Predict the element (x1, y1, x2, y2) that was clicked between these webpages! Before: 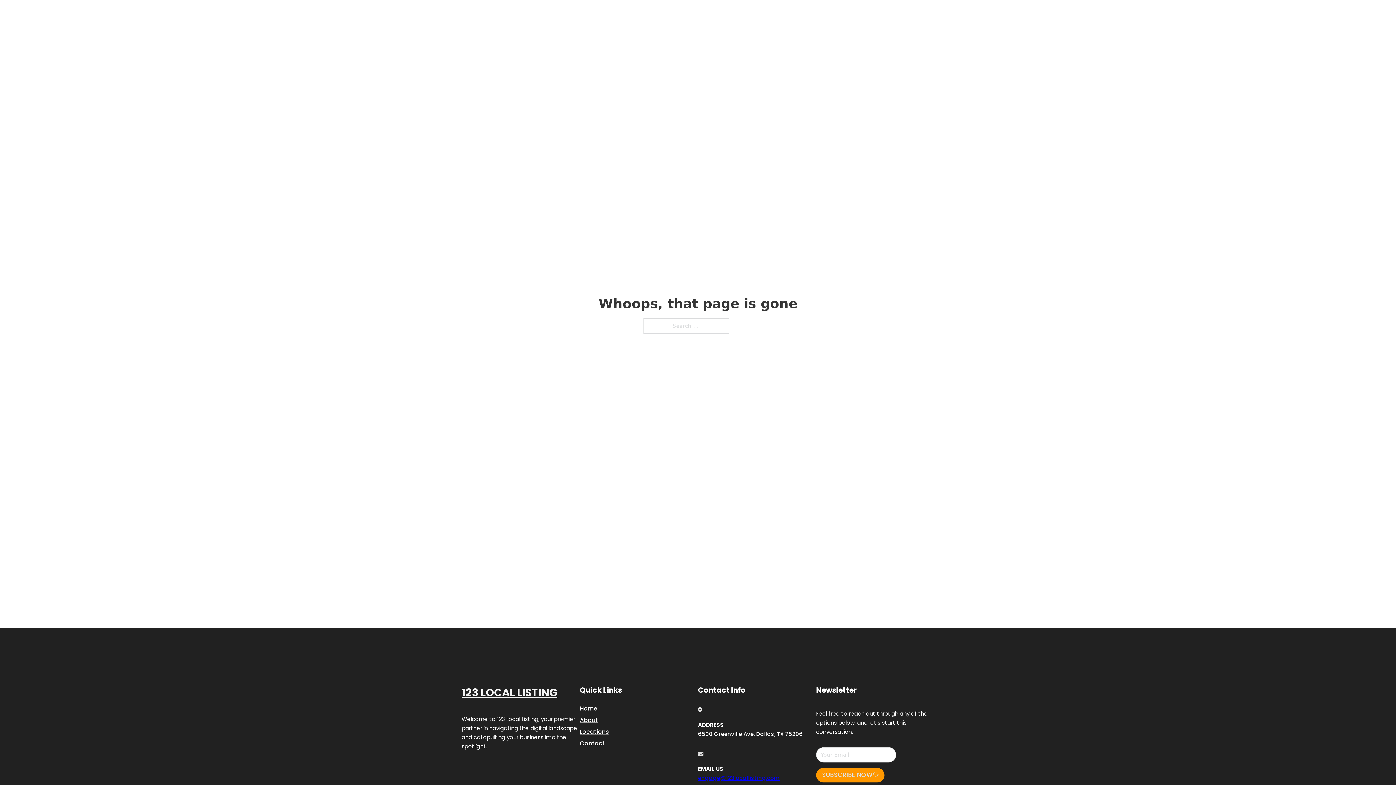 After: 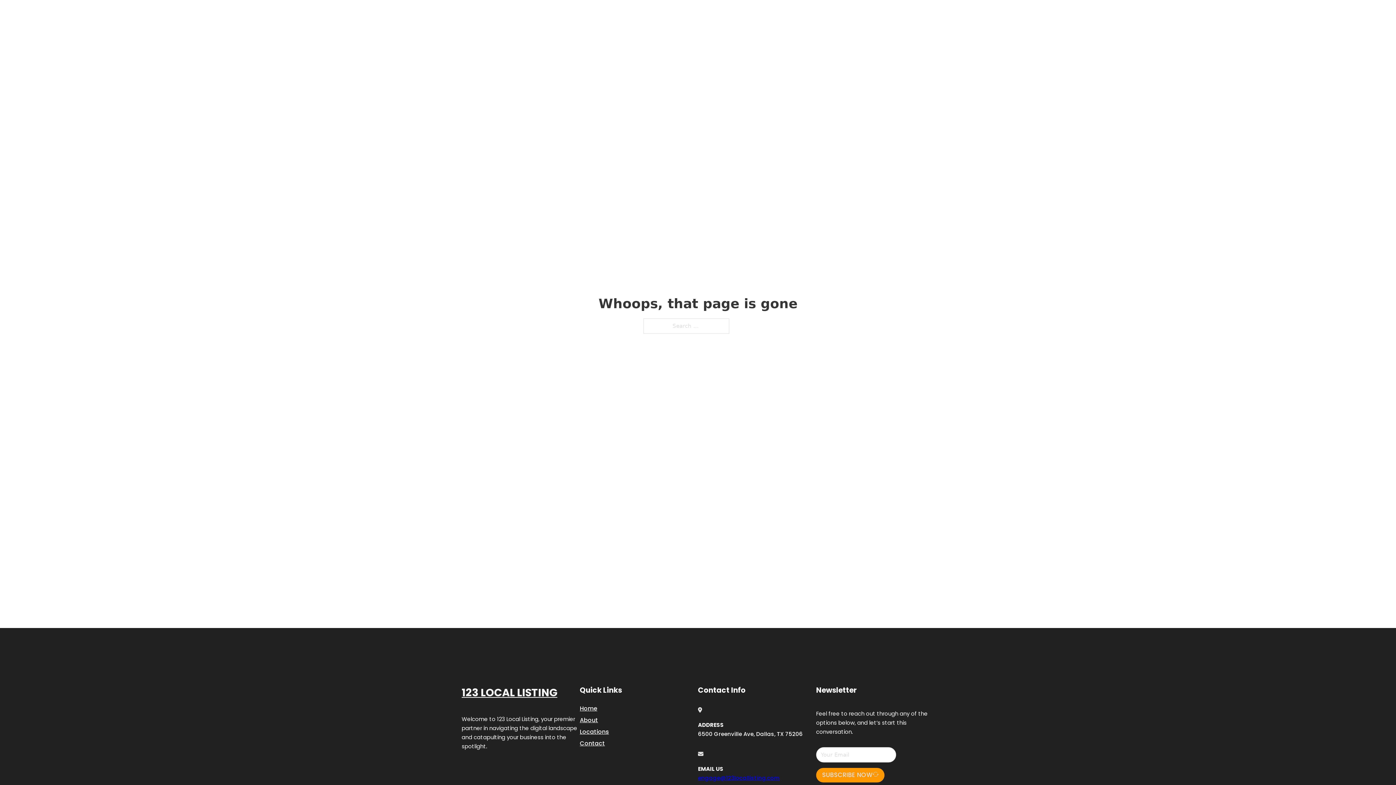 Action: label: engage@123locallisting.com bbox: (698, 774, 780, 782)